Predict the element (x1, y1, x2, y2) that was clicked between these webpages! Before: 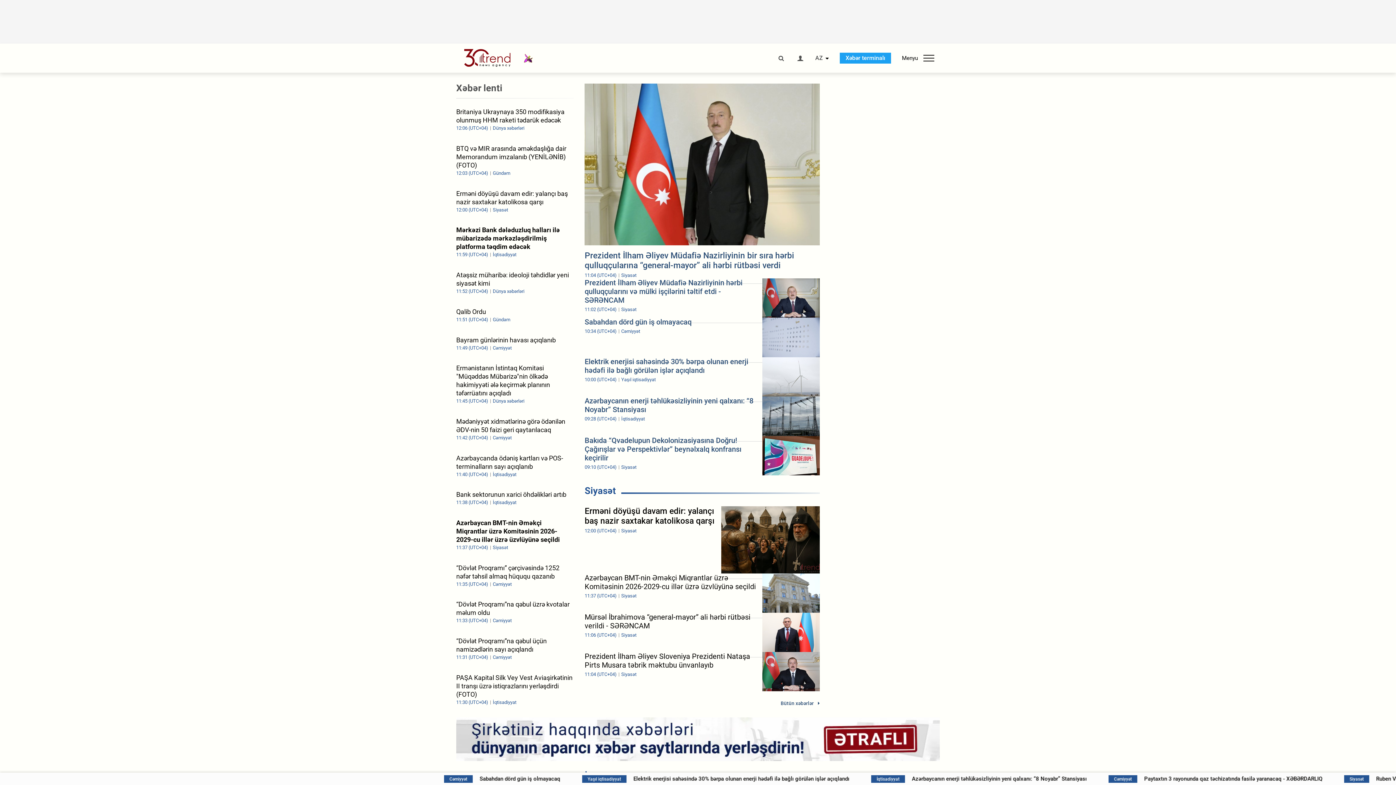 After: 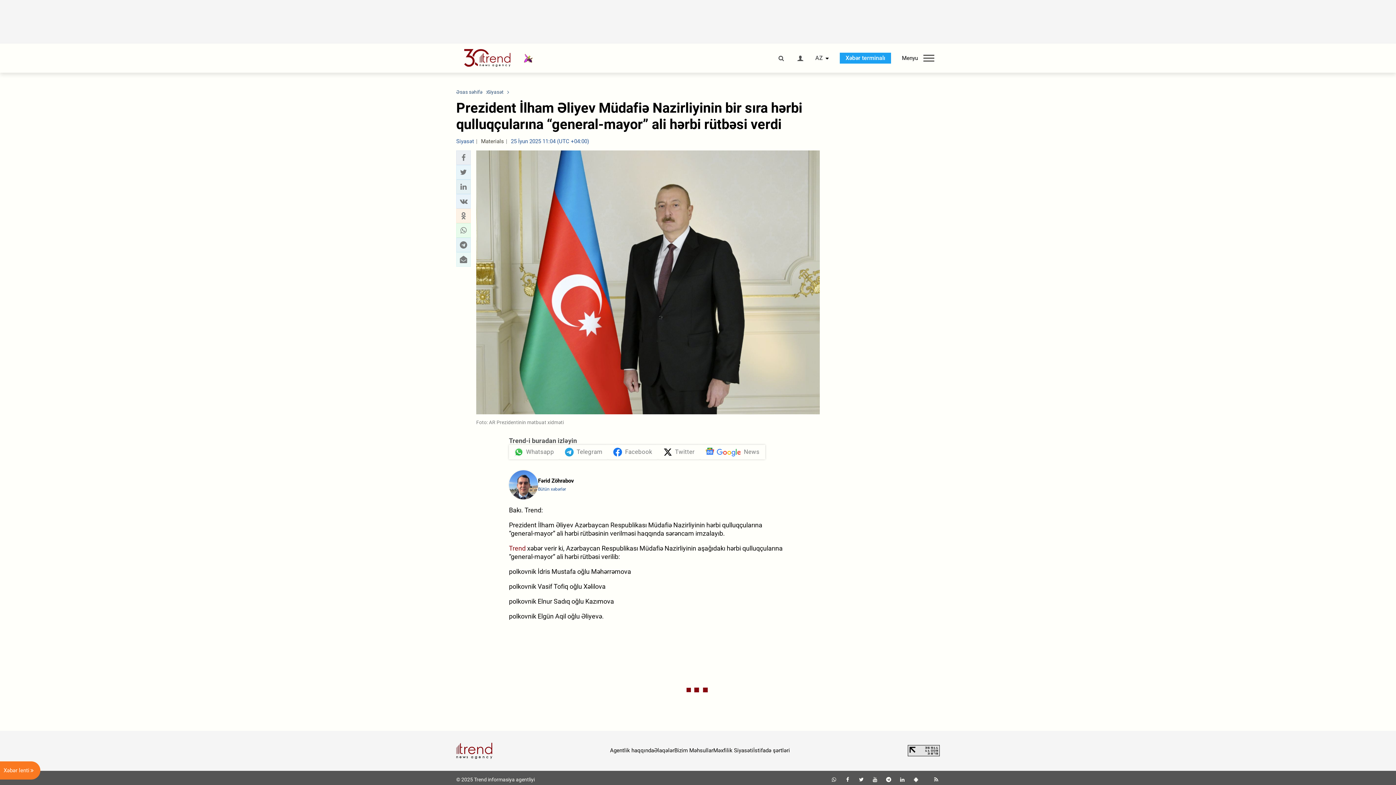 Action: bbox: (584, 83, 819, 278) label: Prezident İlham Əliyev Müdafiə Nazirliyinin bir sıra hərbi qulluqçularına “general-mayor” ali hərbi rütbəsi verdi
11:04 (UTC+04) Siyasət